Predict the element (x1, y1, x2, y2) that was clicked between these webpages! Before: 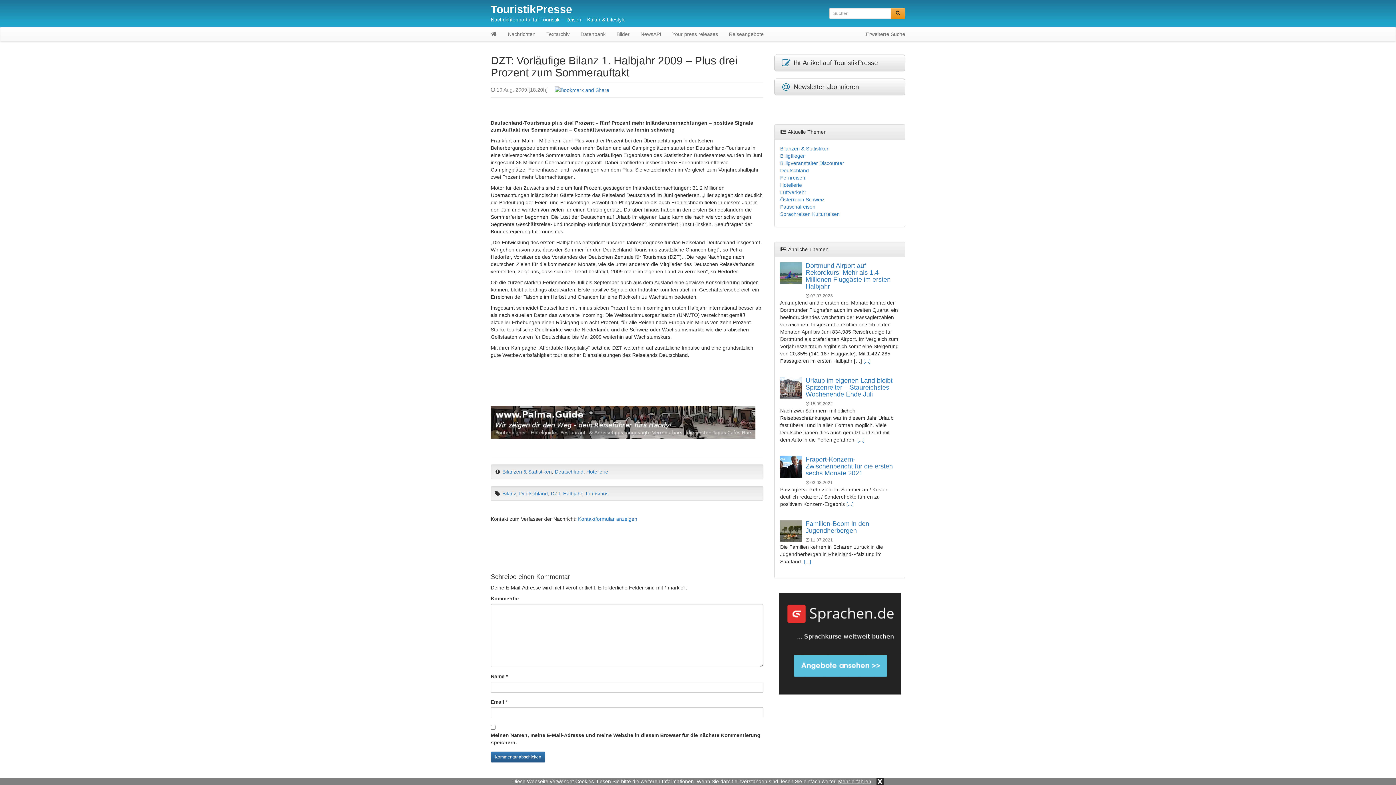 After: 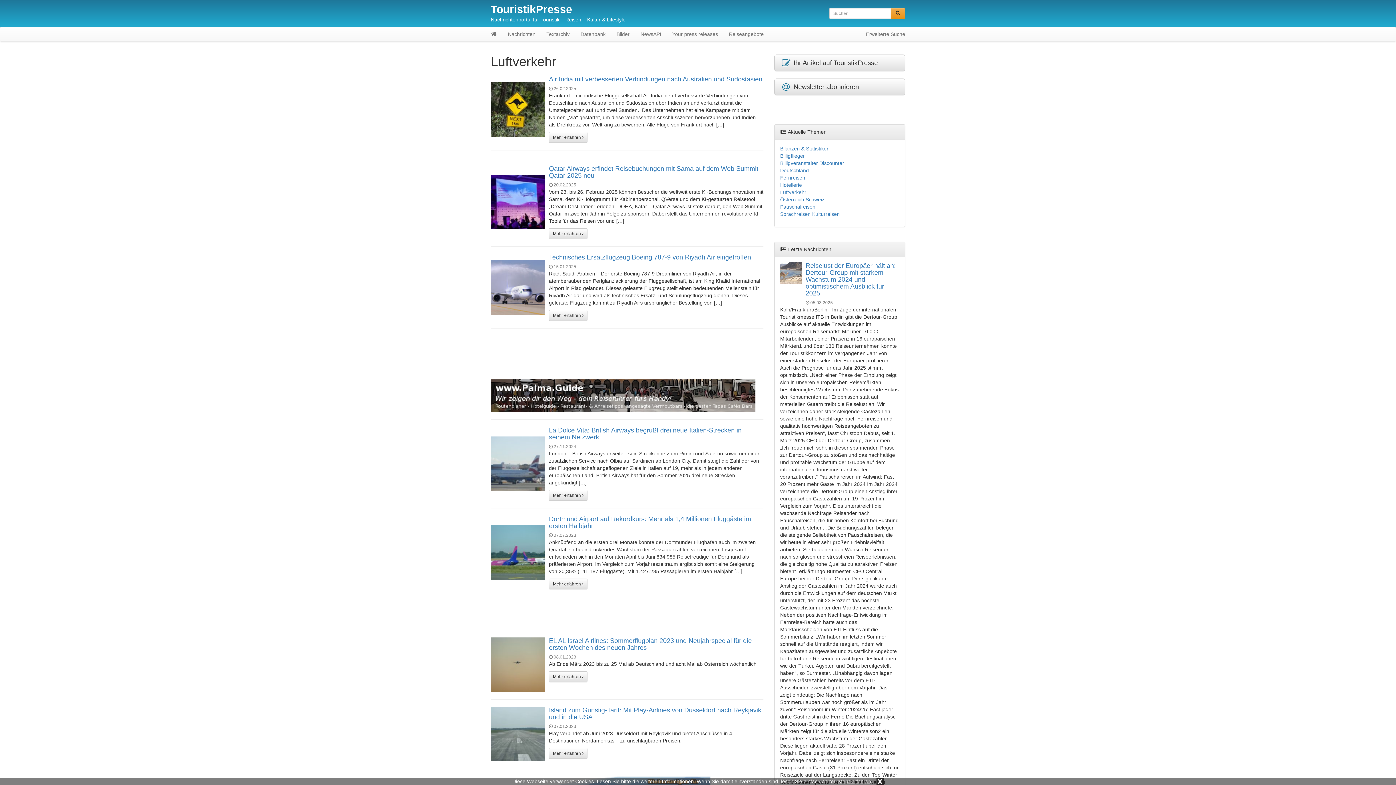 Action: bbox: (780, 189, 806, 195) label: Luftverkehr